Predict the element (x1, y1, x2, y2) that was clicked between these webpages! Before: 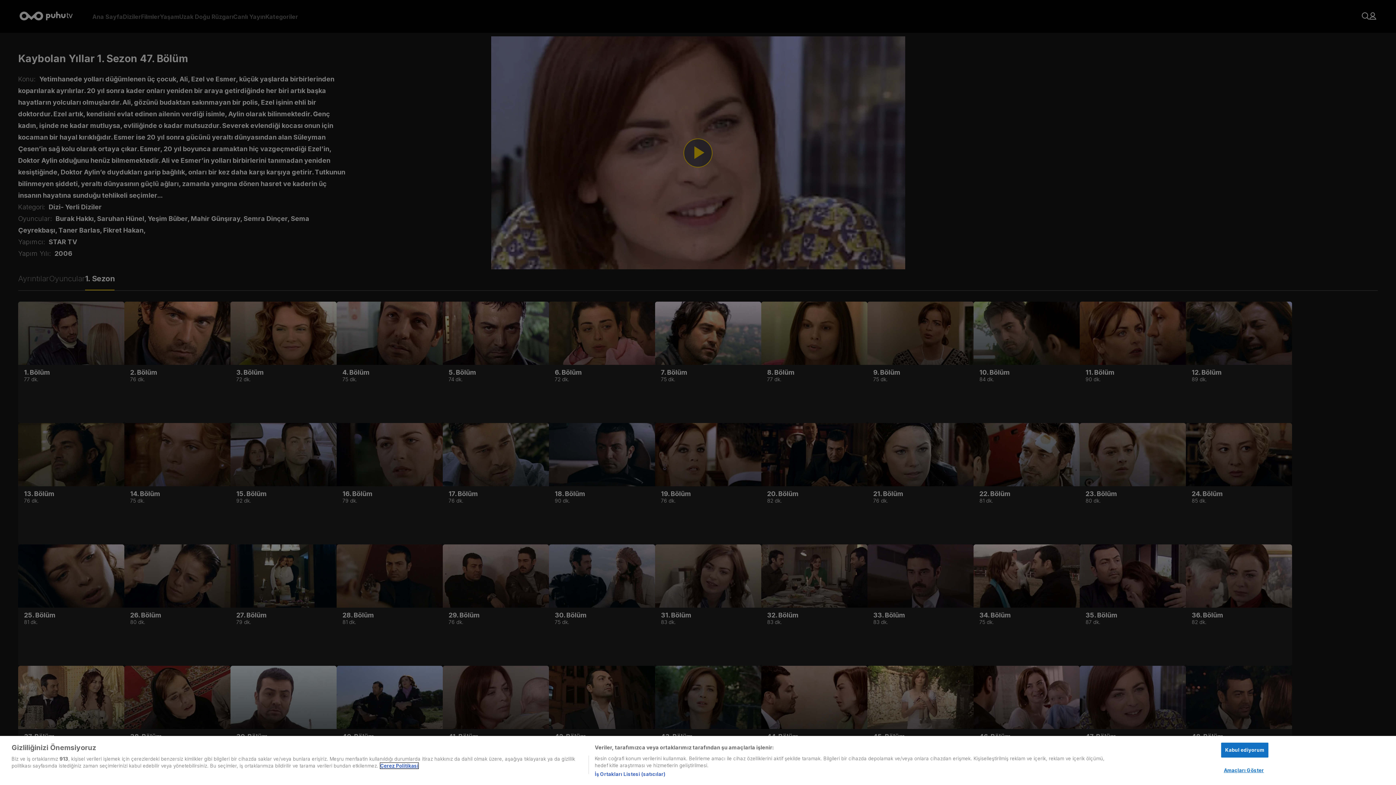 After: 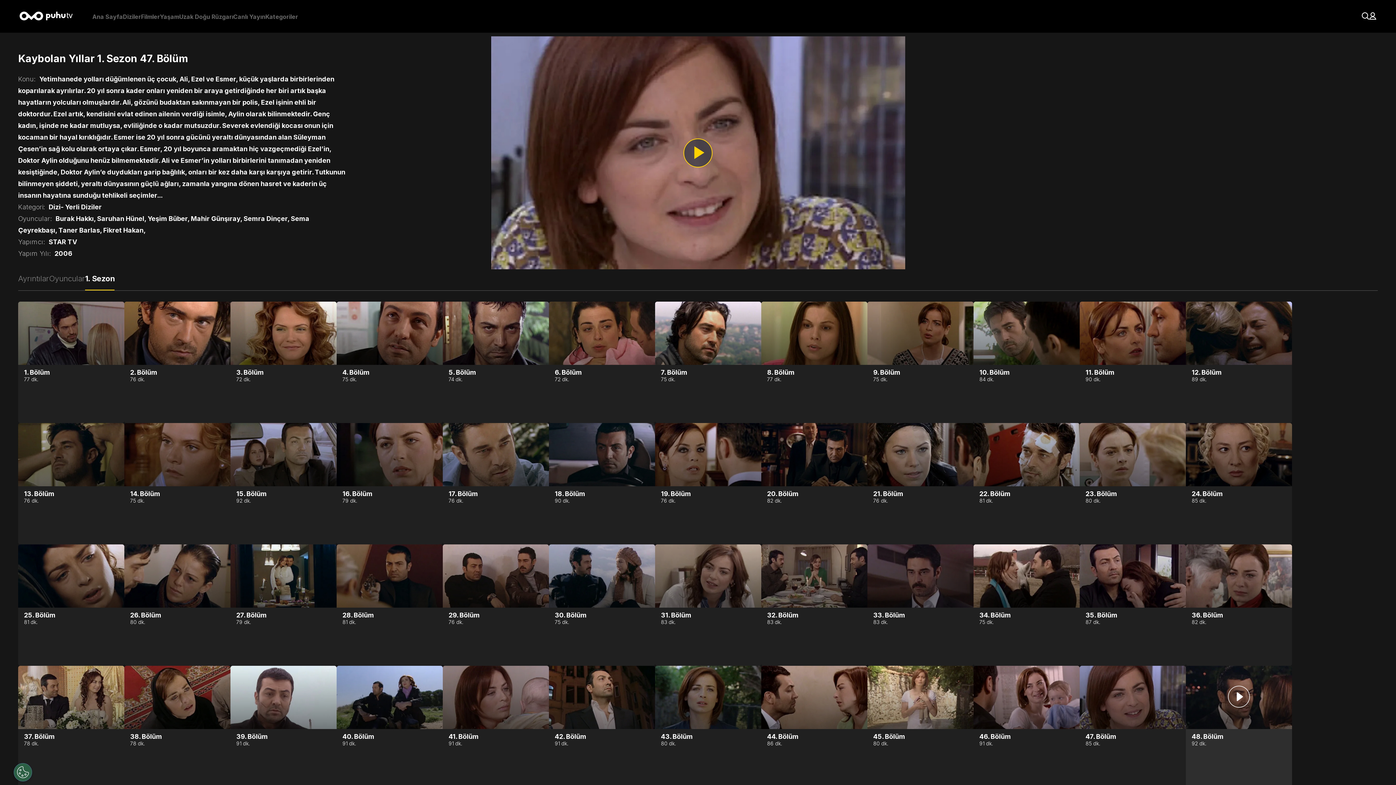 Action: bbox: (1221, 743, 1268, 758) label: Kabul ediyorum